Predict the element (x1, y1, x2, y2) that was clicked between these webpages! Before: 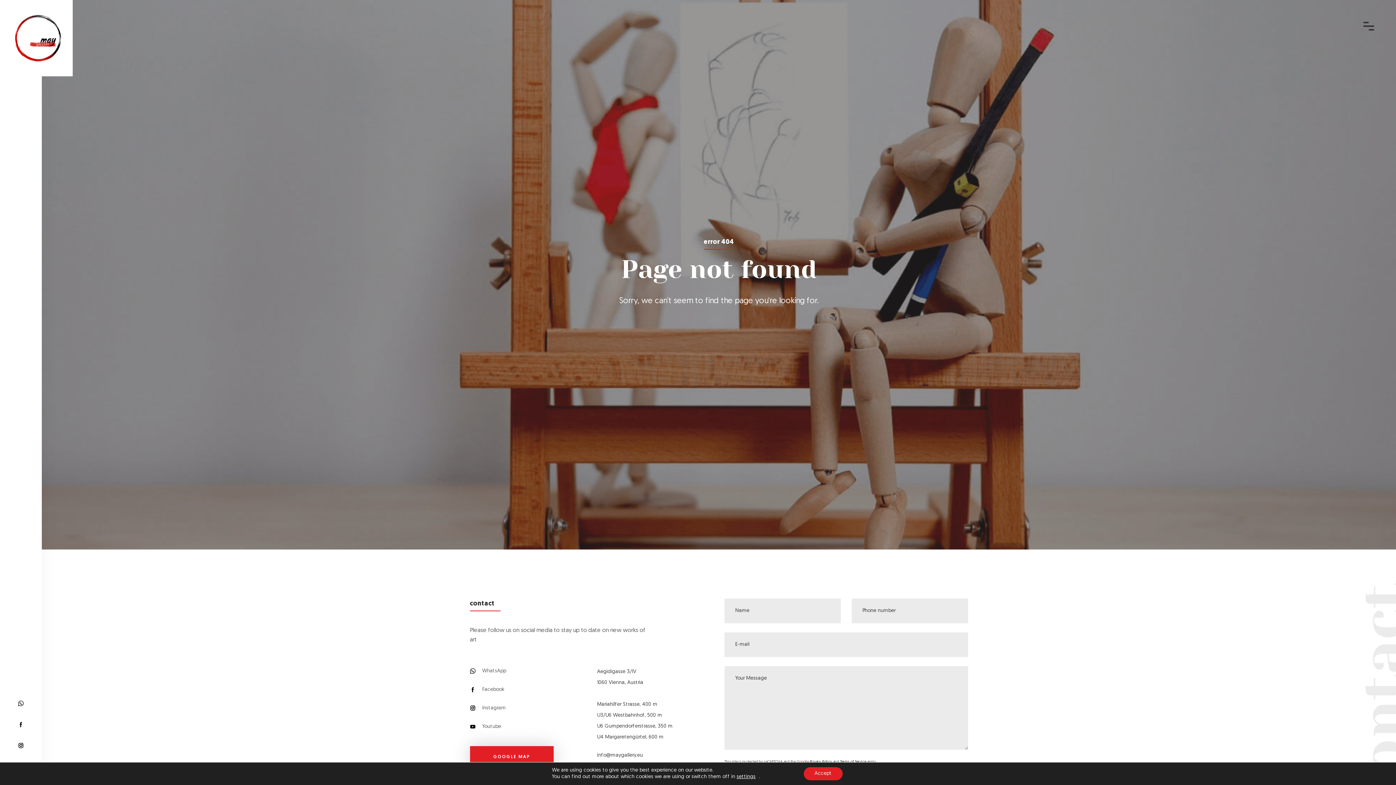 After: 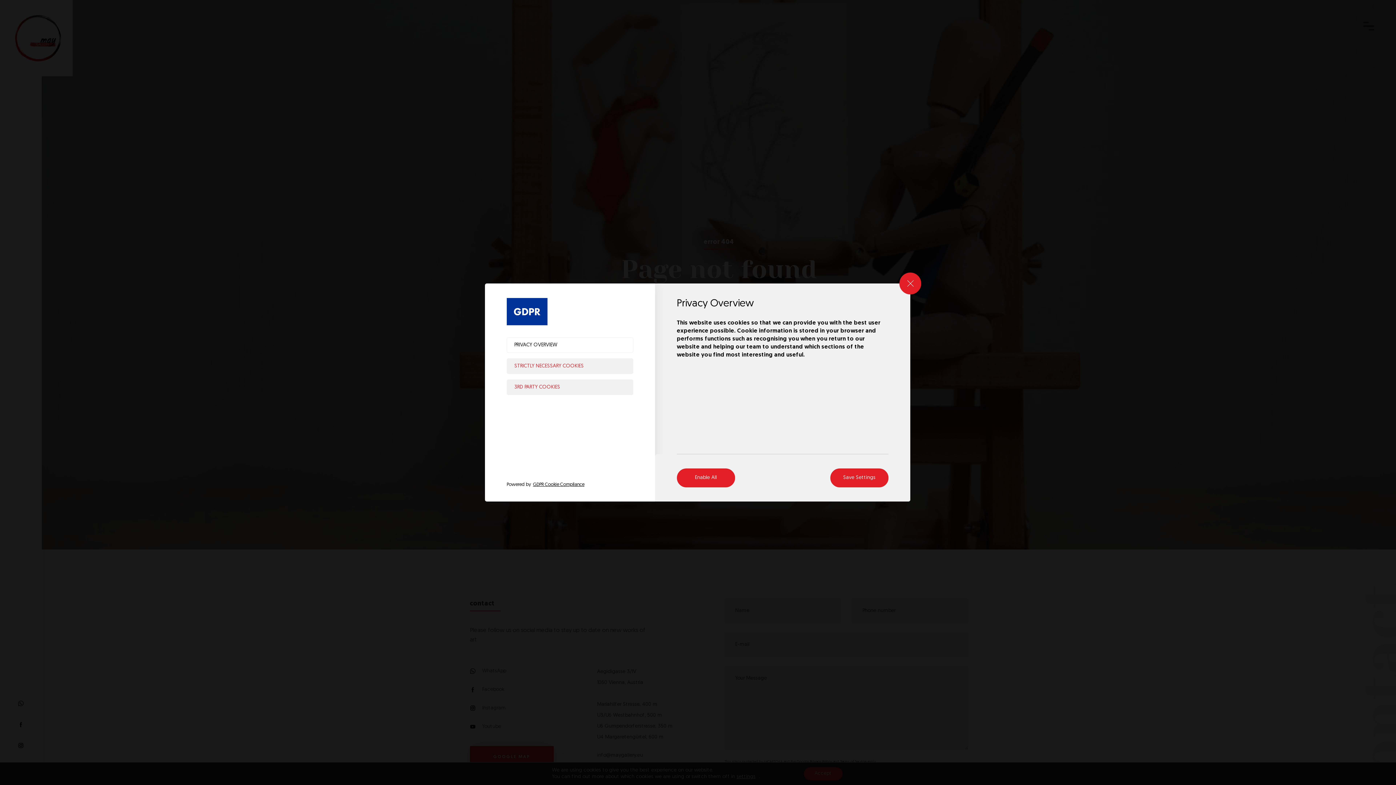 Action: bbox: (736, 774, 755, 780) label: settings